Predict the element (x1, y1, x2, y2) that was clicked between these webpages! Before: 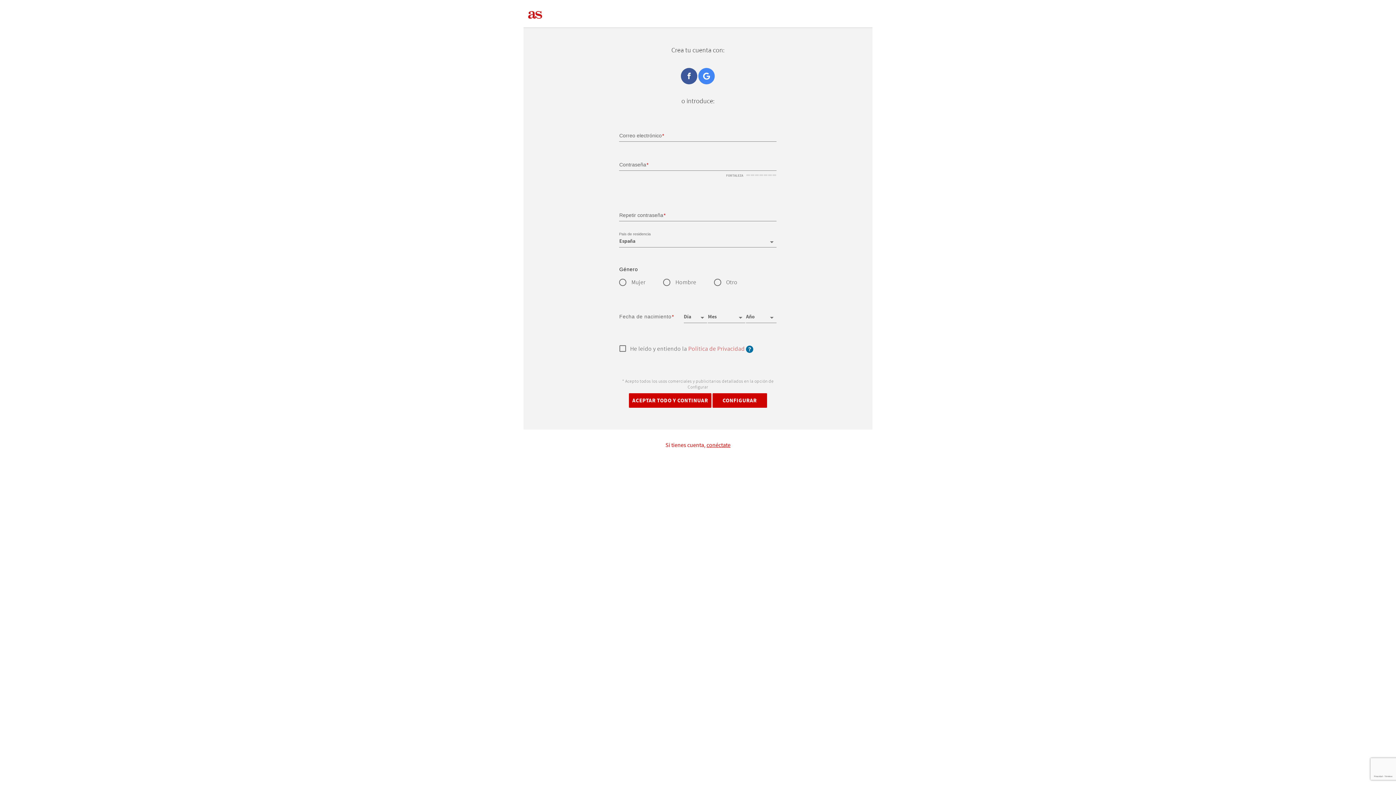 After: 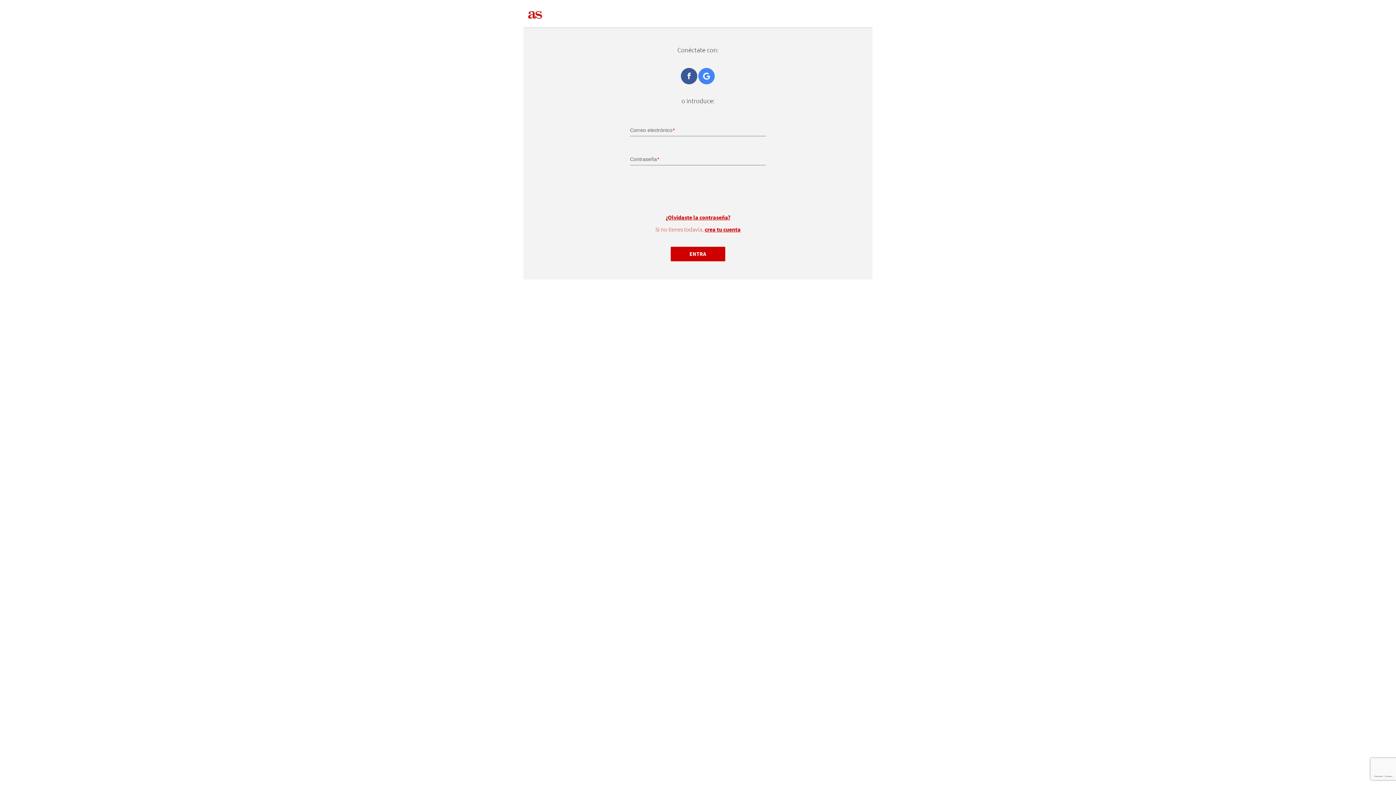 Action: label: conéctate bbox: (706, 441, 730, 449)